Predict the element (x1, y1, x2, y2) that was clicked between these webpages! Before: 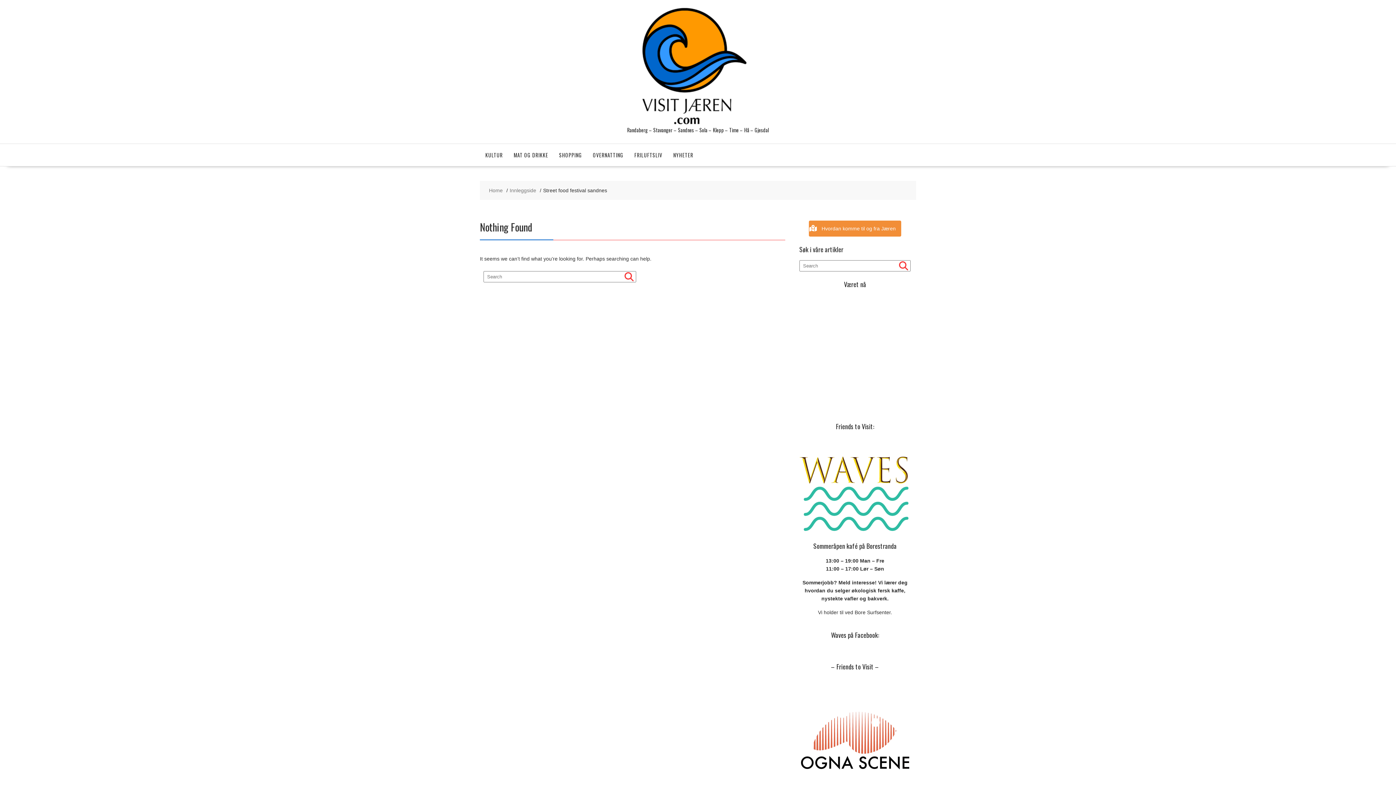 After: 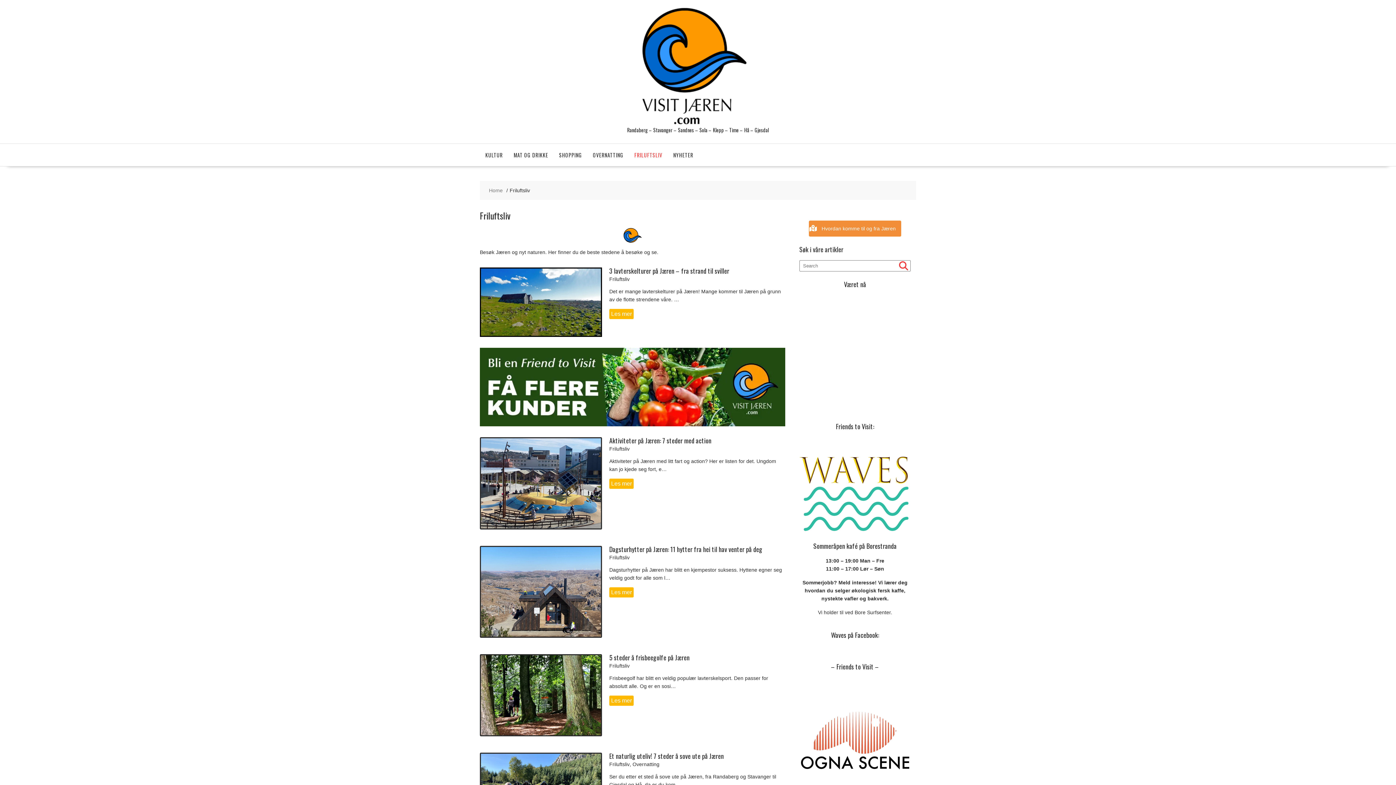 Action: bbox: (629, 144, 668, 166) label: FRILUFTSLIV